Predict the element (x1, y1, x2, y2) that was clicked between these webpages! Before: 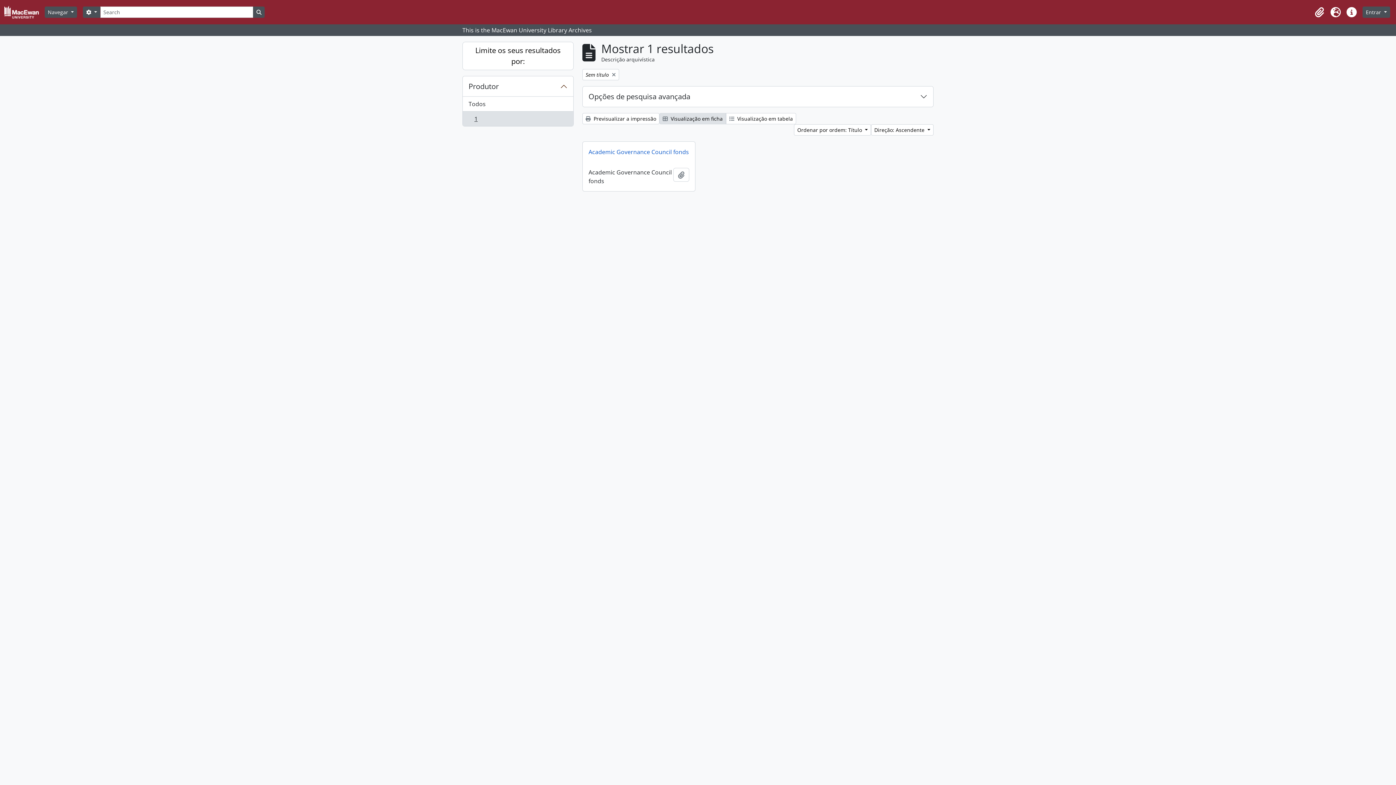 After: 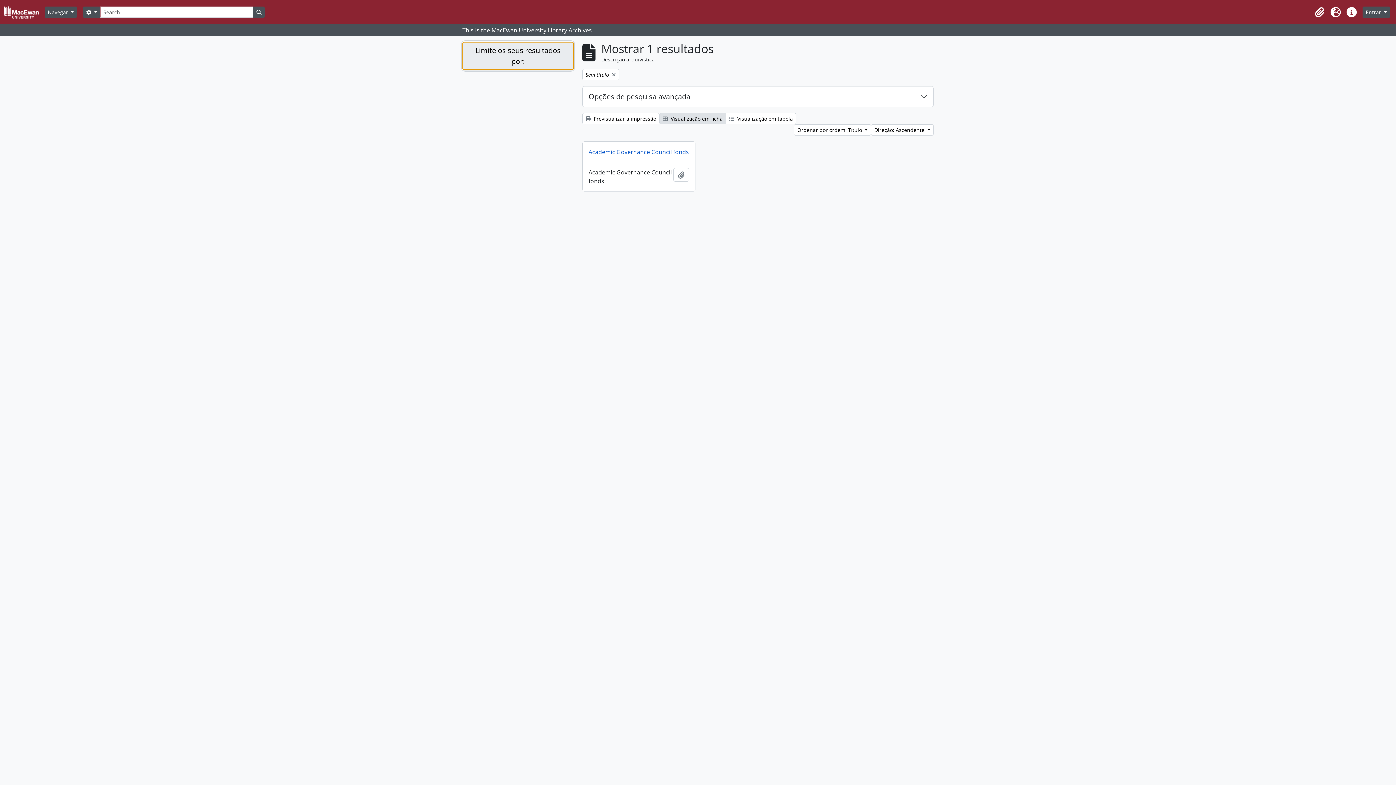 Action: label: Limite os seus resultados por: bbox: (462, 41, 573, 70)